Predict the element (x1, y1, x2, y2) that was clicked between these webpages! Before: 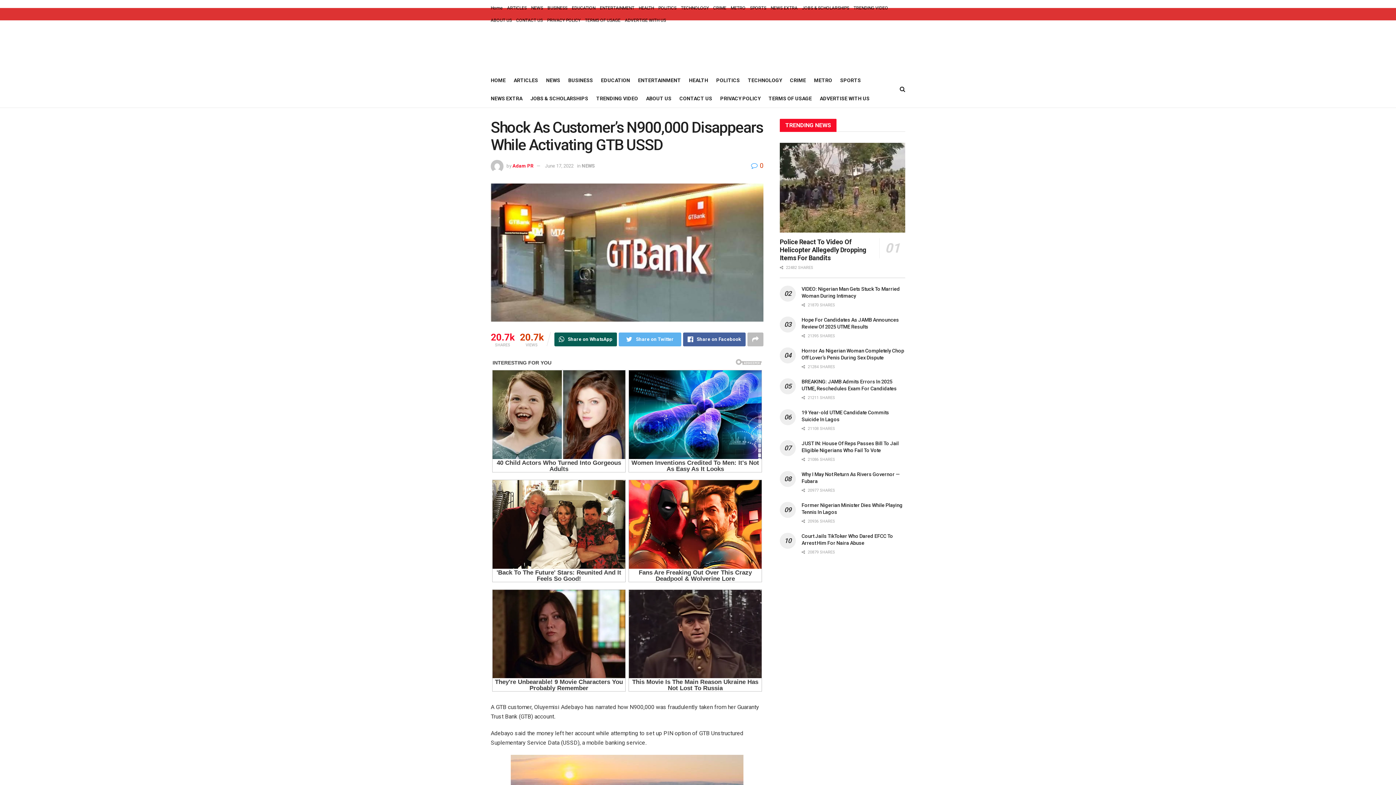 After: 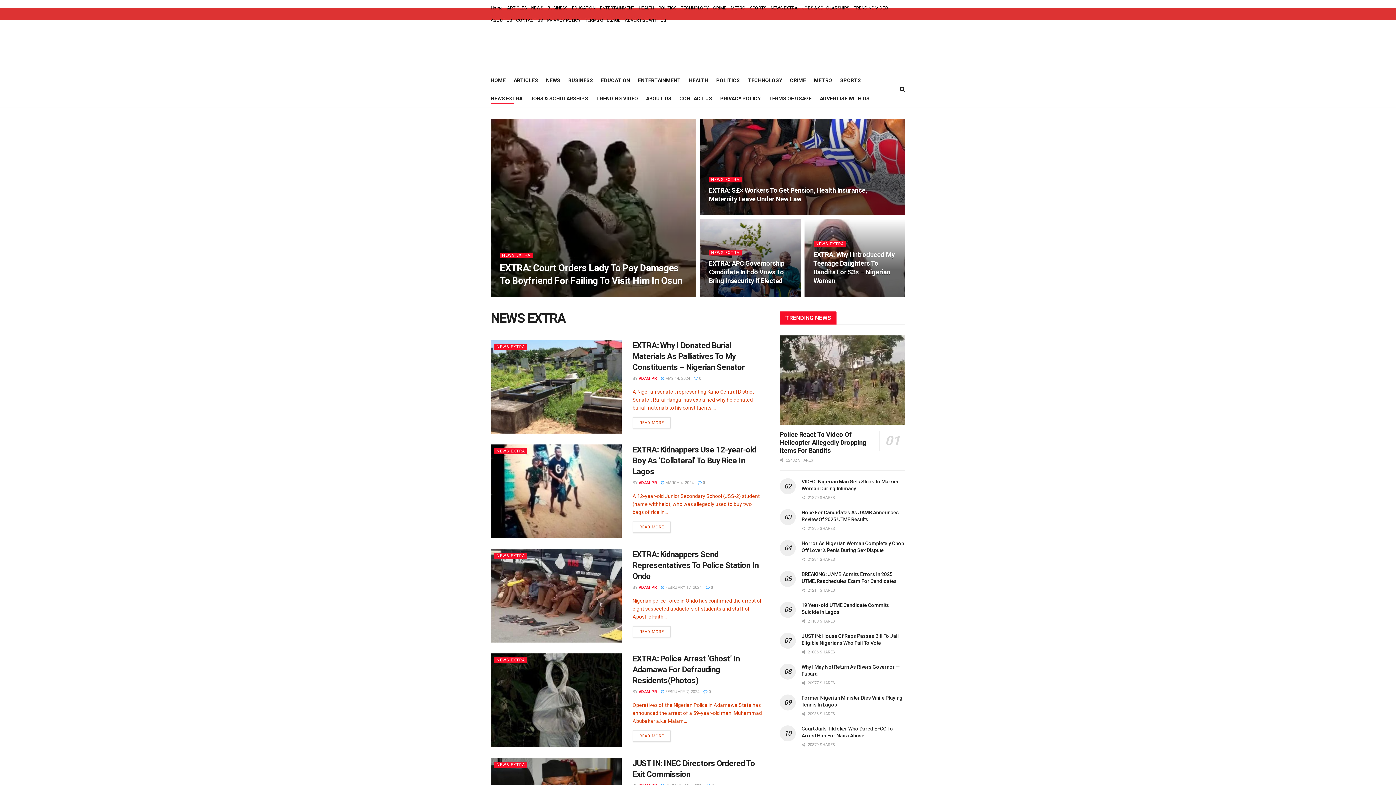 Action: bbox: (770, 1, 797, 14) label: NEWS EXTRA